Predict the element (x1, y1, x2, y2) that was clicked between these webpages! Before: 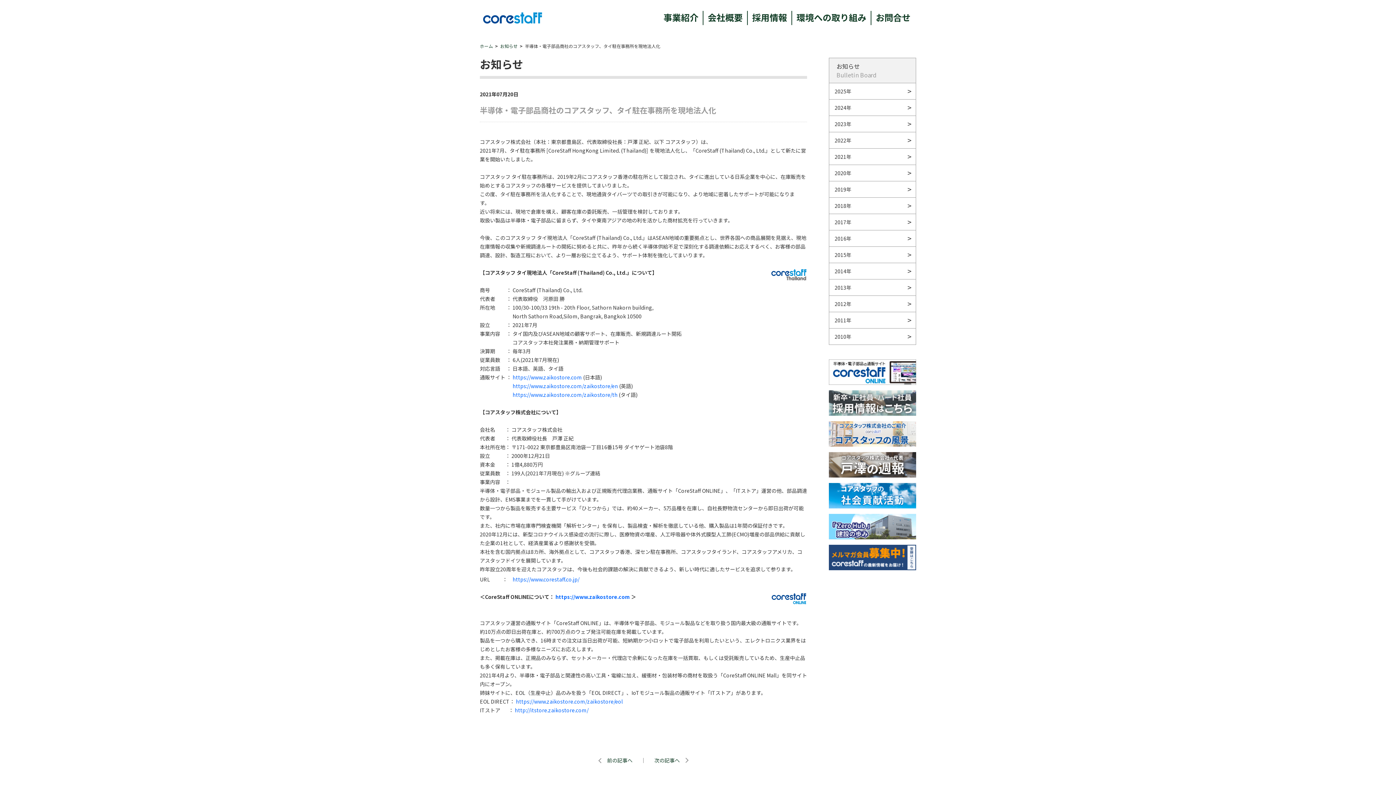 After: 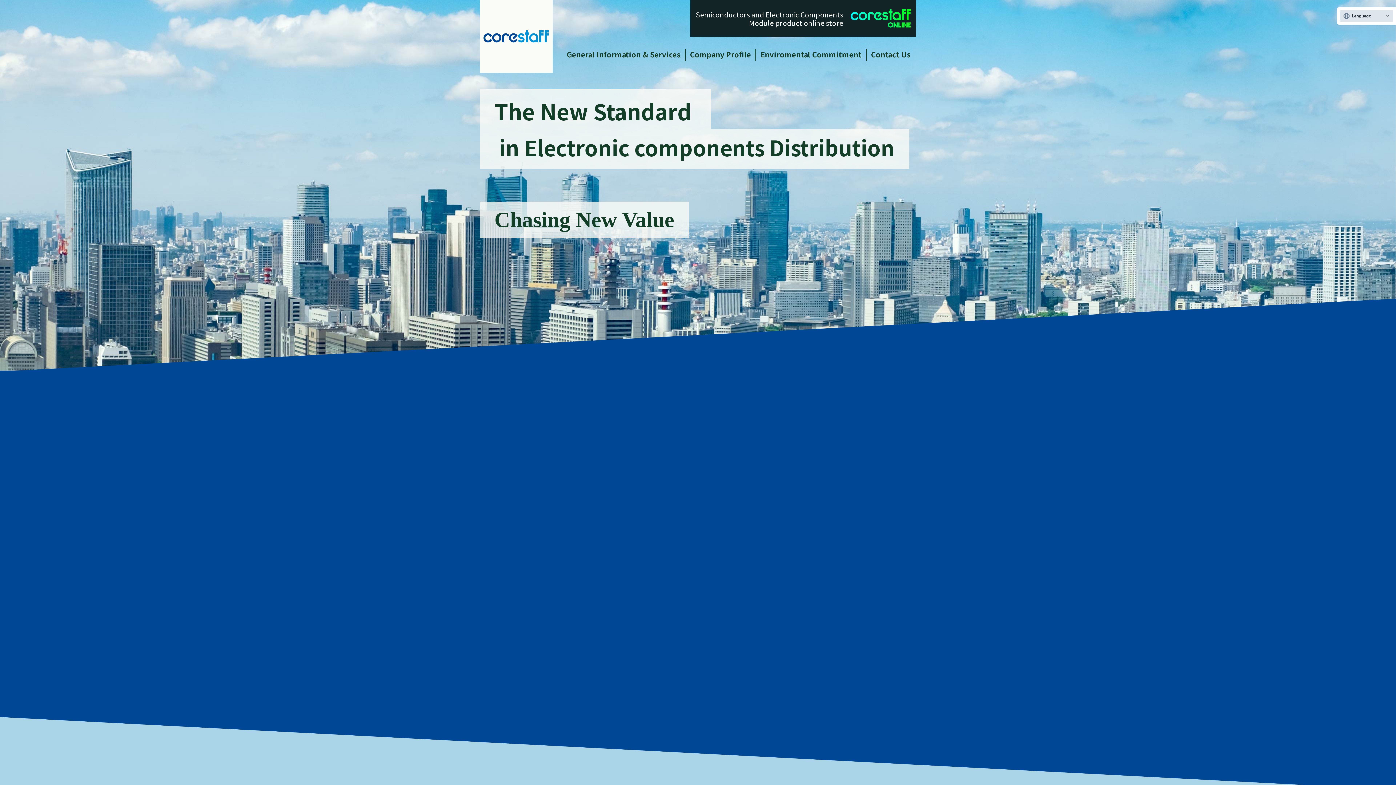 Action: bbox: (480, 12, 545, 23)